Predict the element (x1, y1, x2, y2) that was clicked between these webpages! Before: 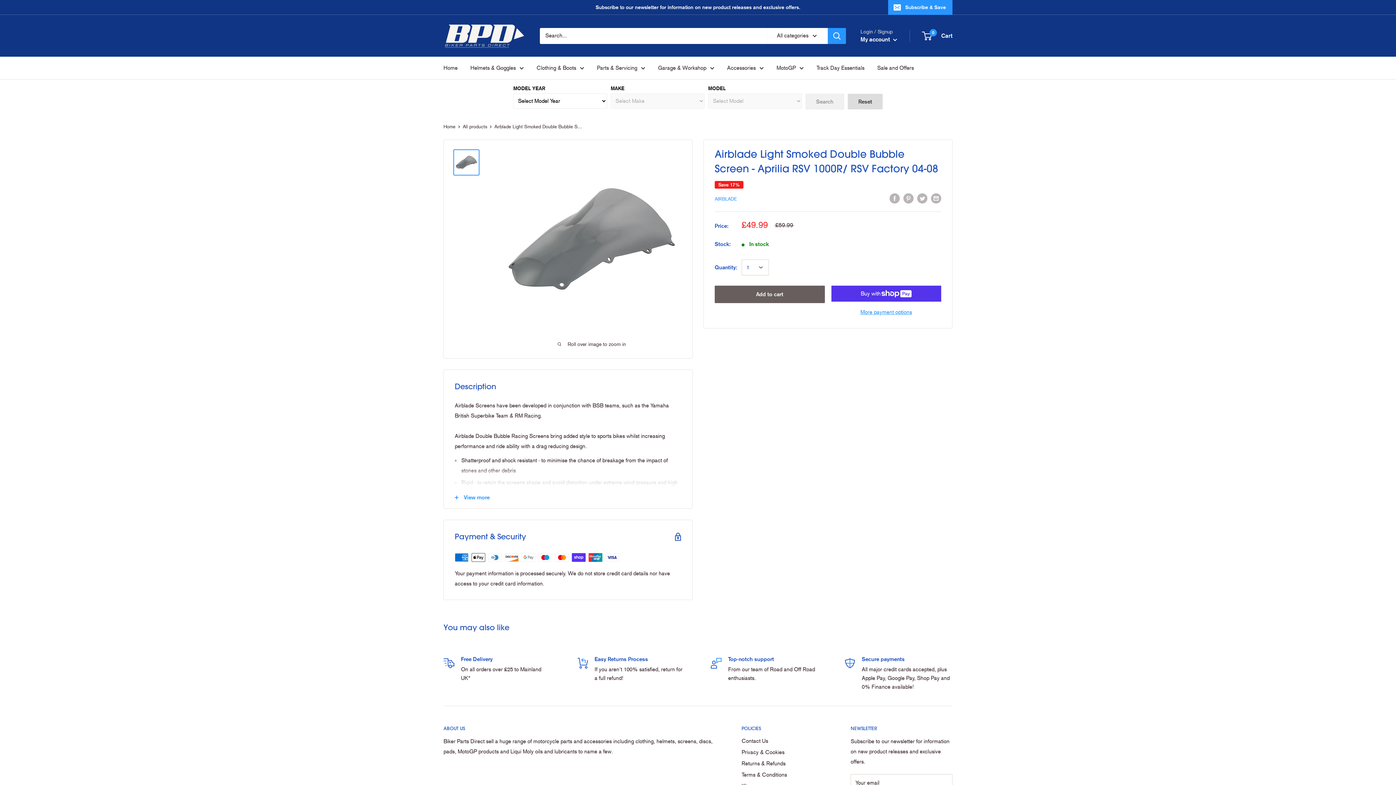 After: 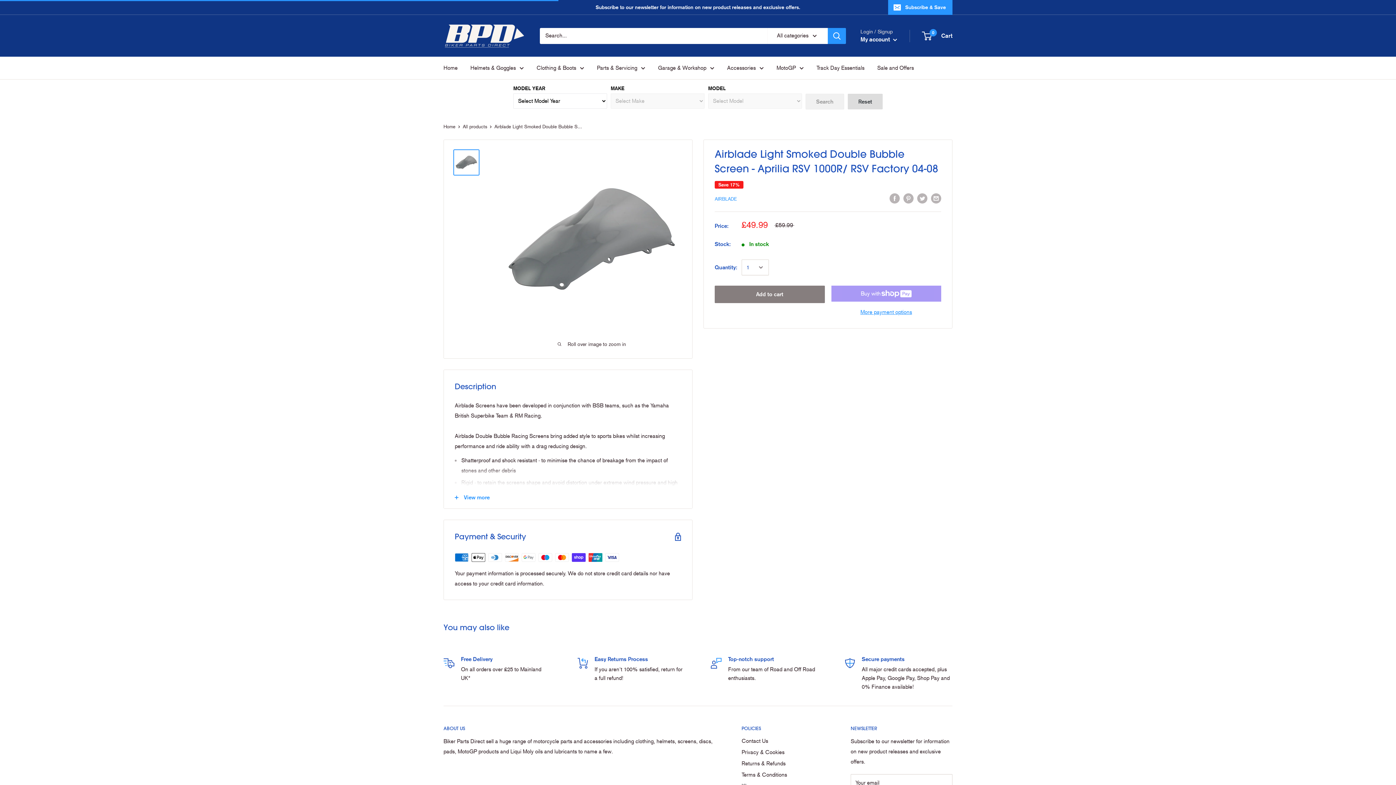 Action: bbox: (714, 285, 824, 303) label: Add to cart